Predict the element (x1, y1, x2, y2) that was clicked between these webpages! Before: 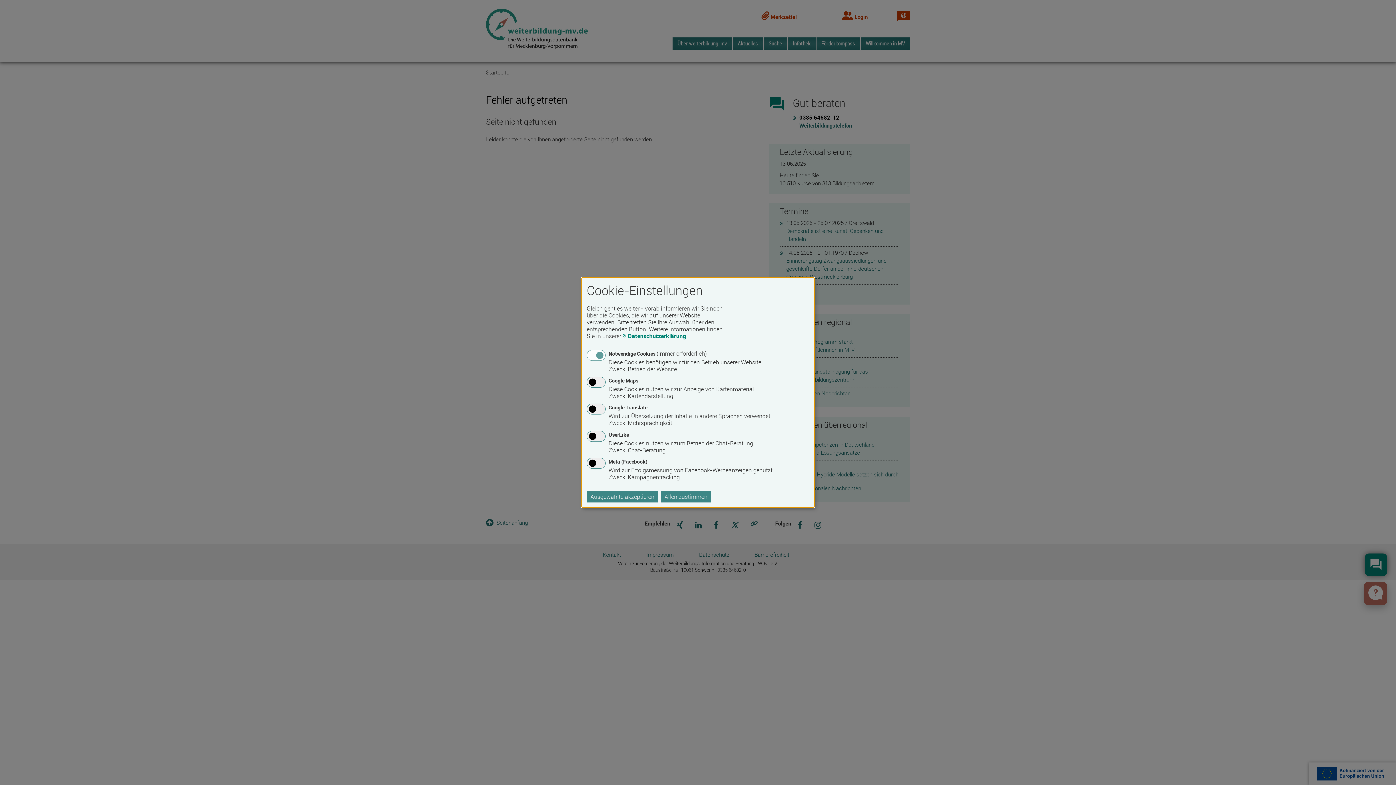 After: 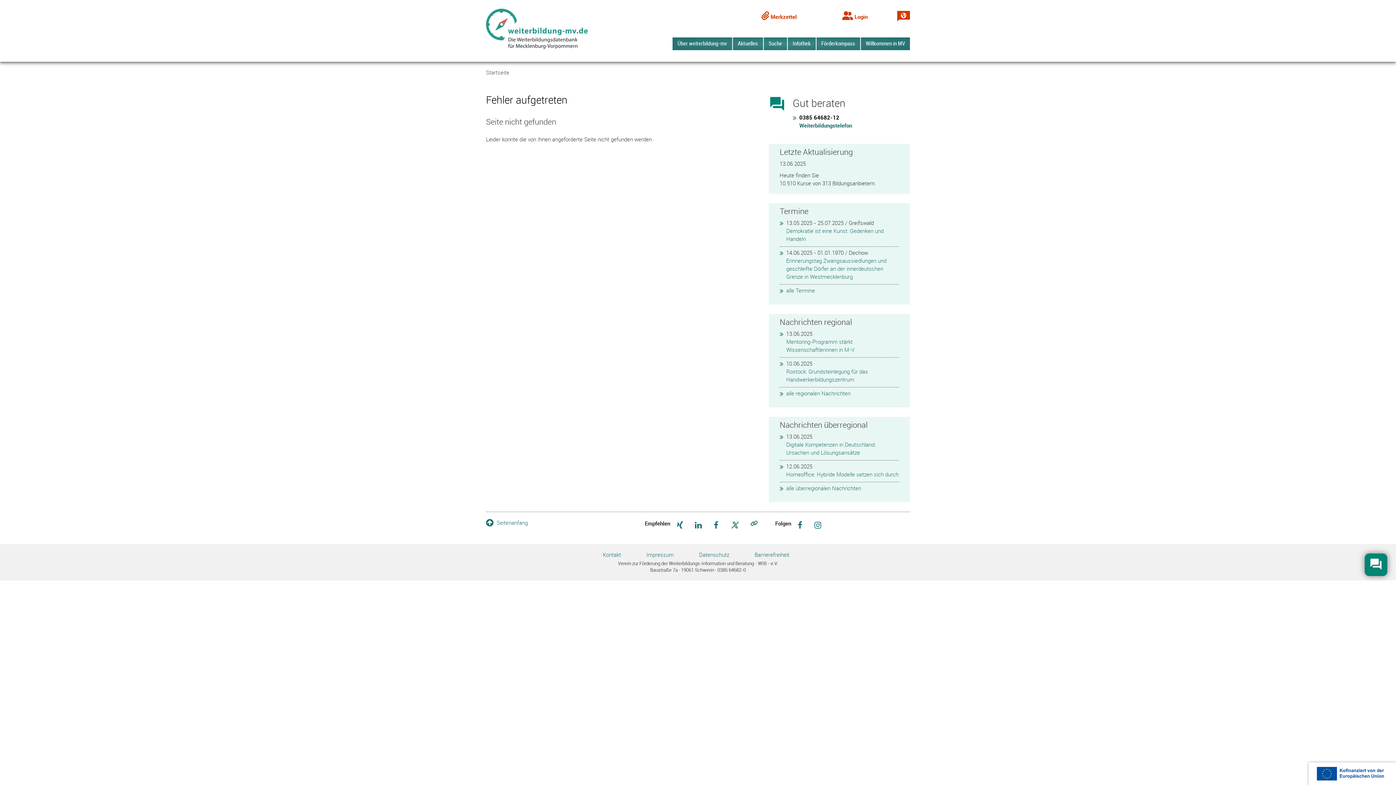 Action: bbox: (661, 491, 711, 502) label: Allen zustimmen